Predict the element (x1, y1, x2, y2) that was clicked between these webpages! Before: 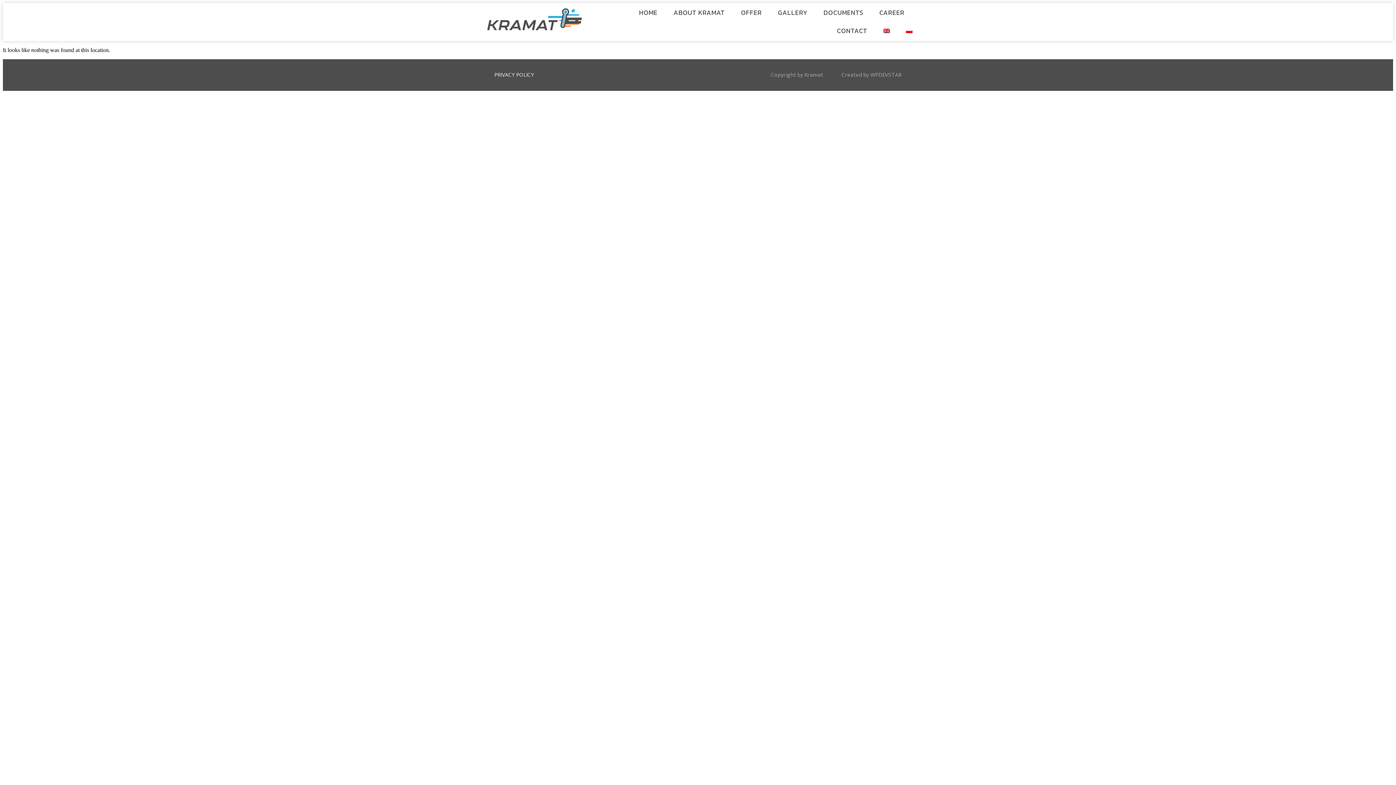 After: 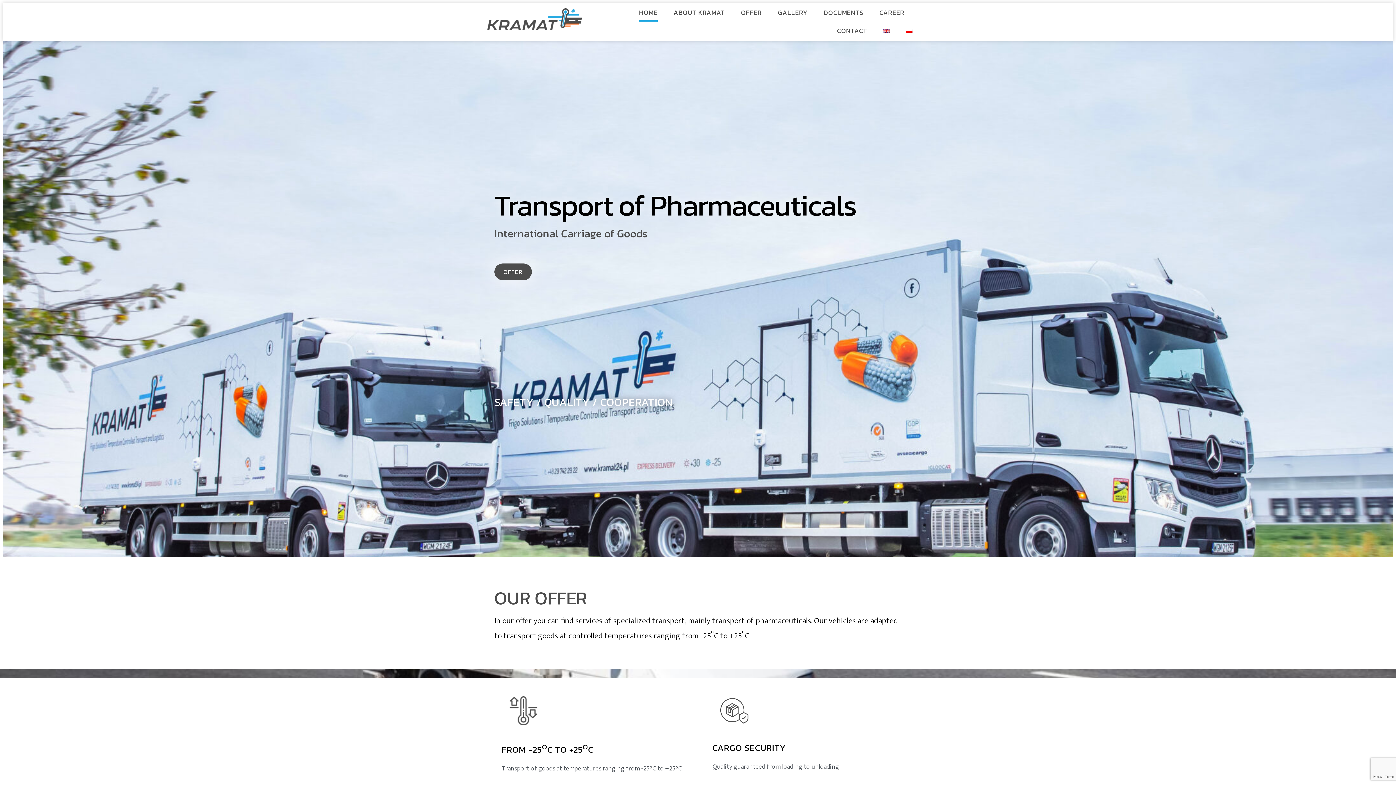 Action: bbox: (487, 8, 581, 30)